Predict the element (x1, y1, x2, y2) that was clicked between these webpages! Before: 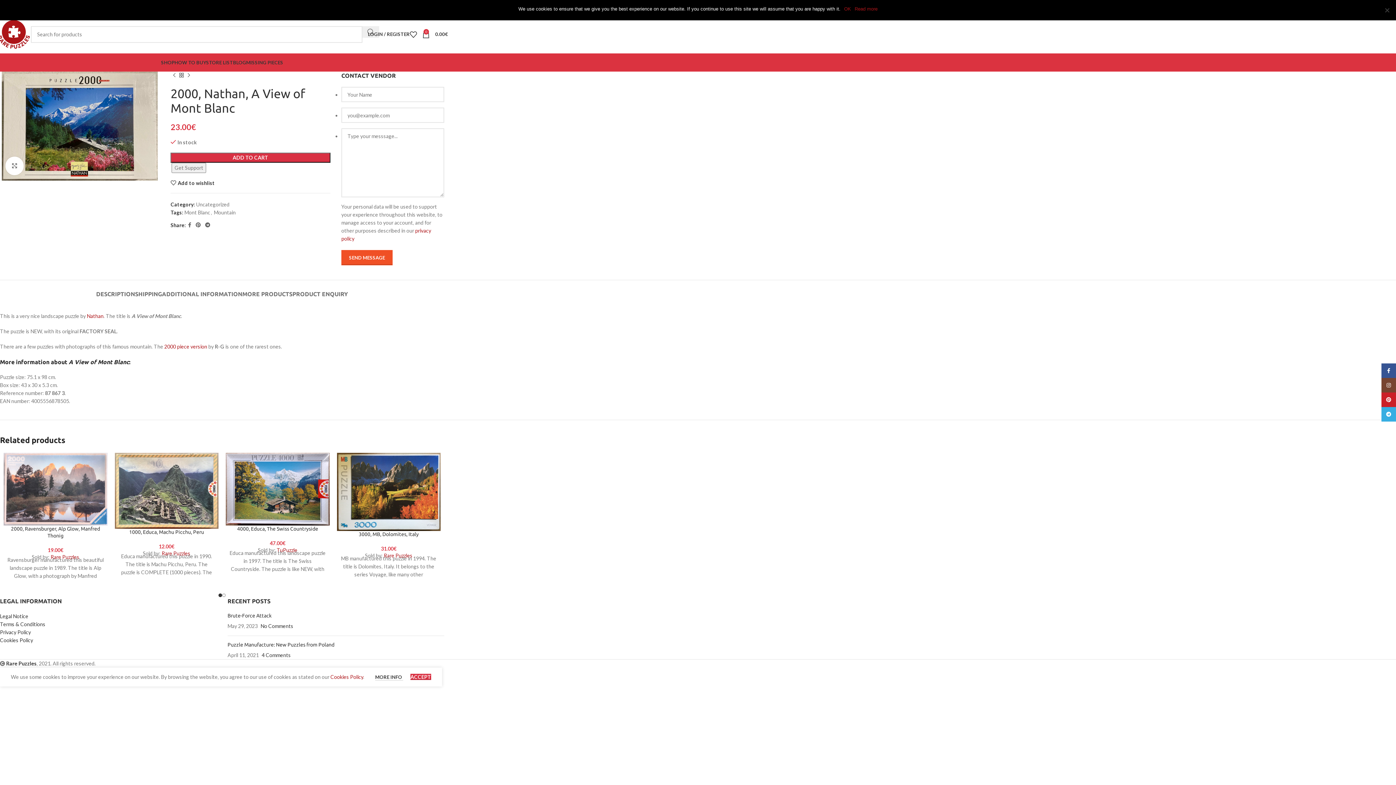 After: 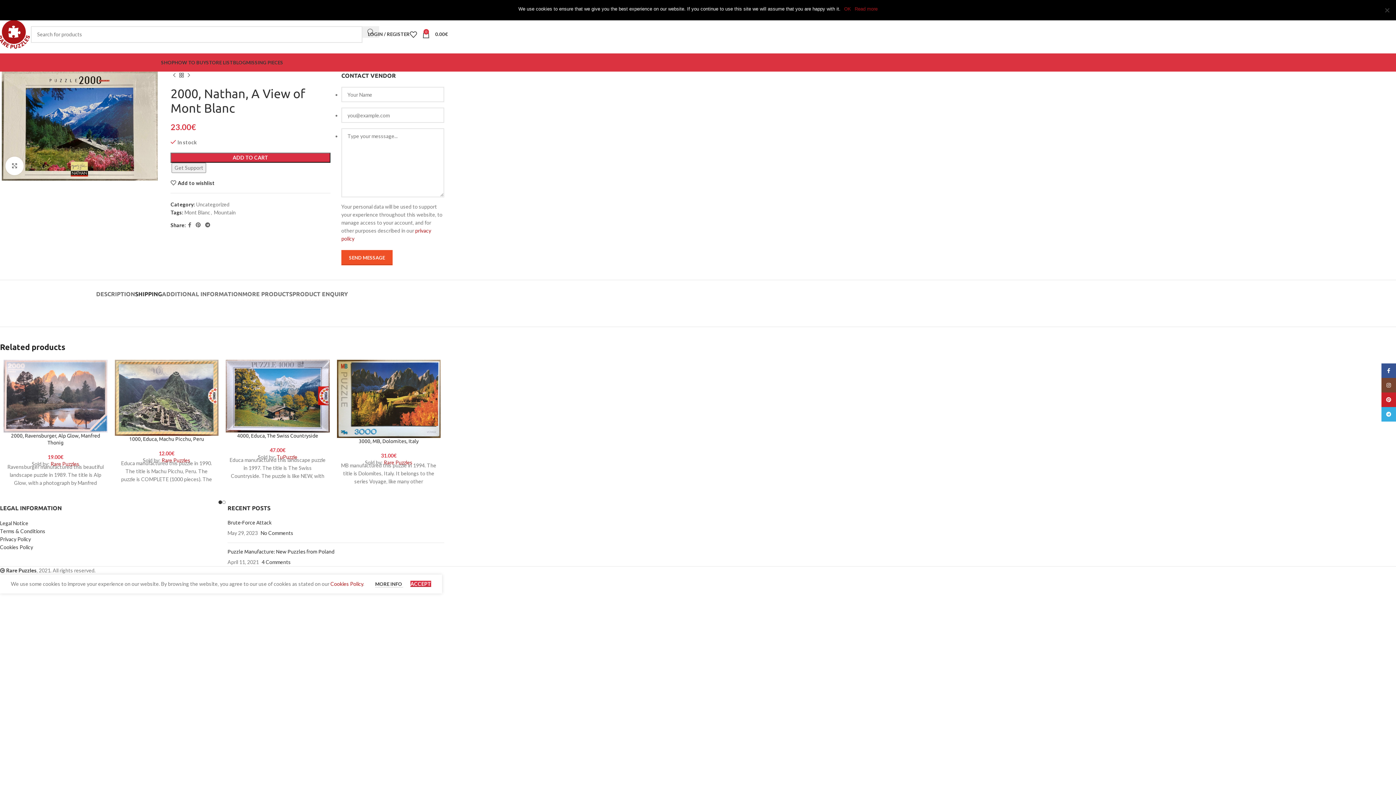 Action: label: SHIPPING bbox: (135, 280, 162, 301)